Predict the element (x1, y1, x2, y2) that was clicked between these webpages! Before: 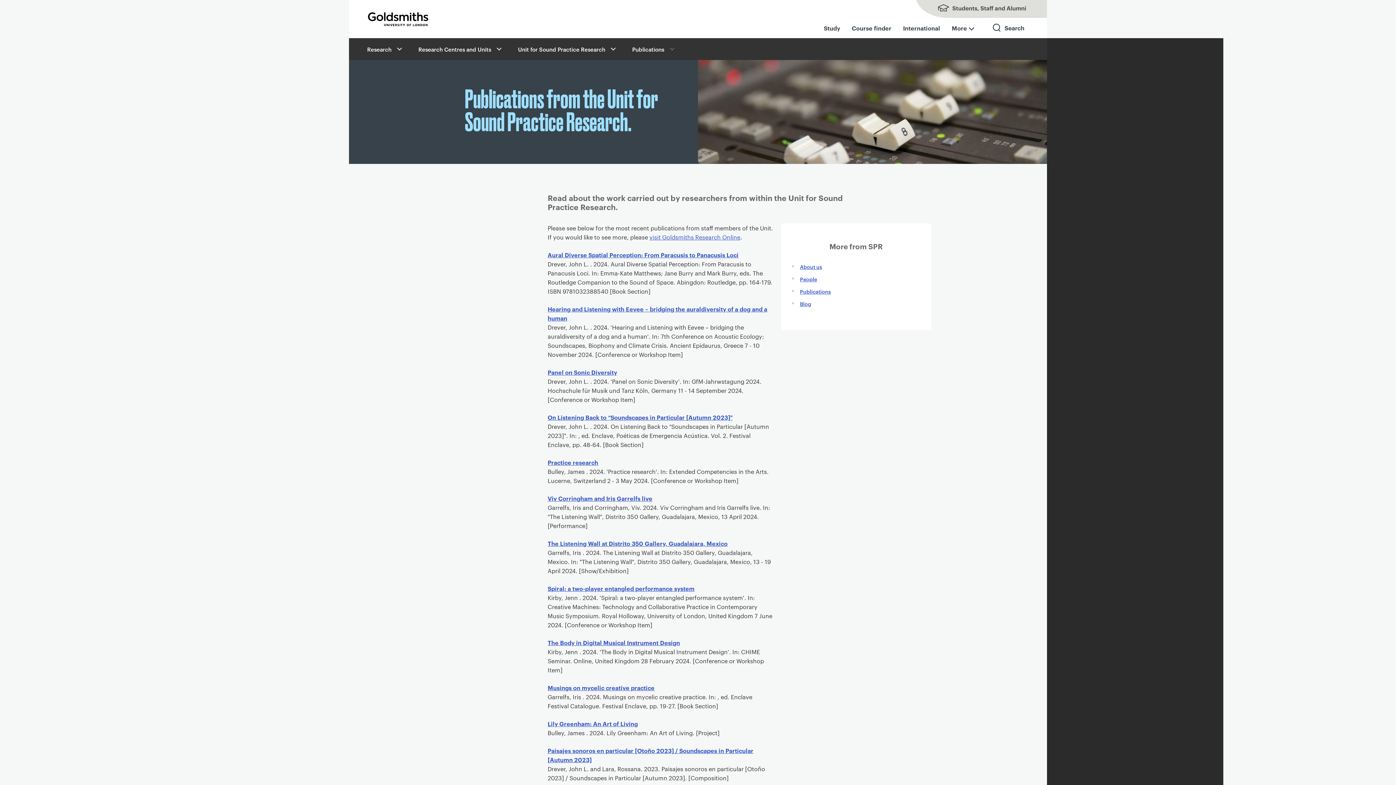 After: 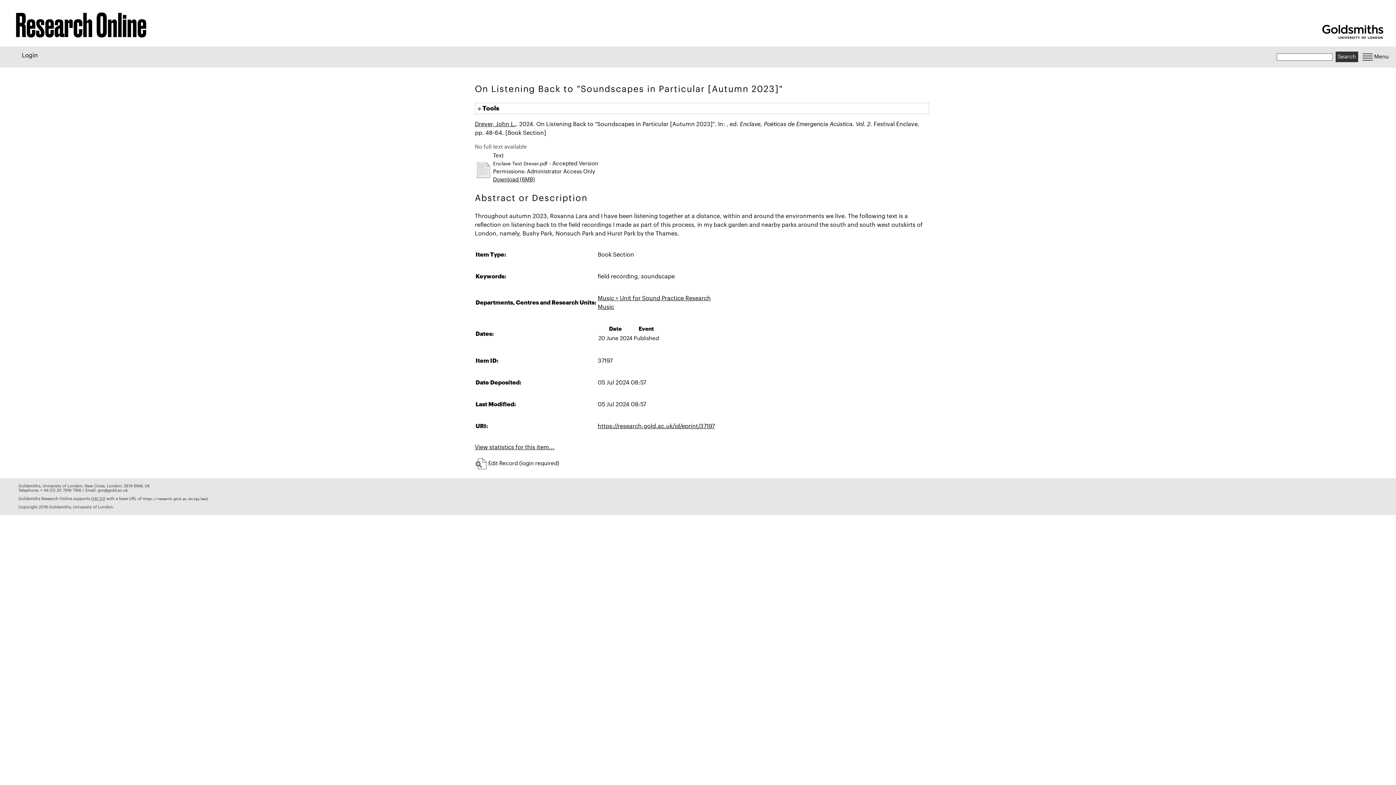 Action: label: On Listening Back to “Soundscapes in Particular [Autumn 2023]" bbox: (547, 413, 732, 421)